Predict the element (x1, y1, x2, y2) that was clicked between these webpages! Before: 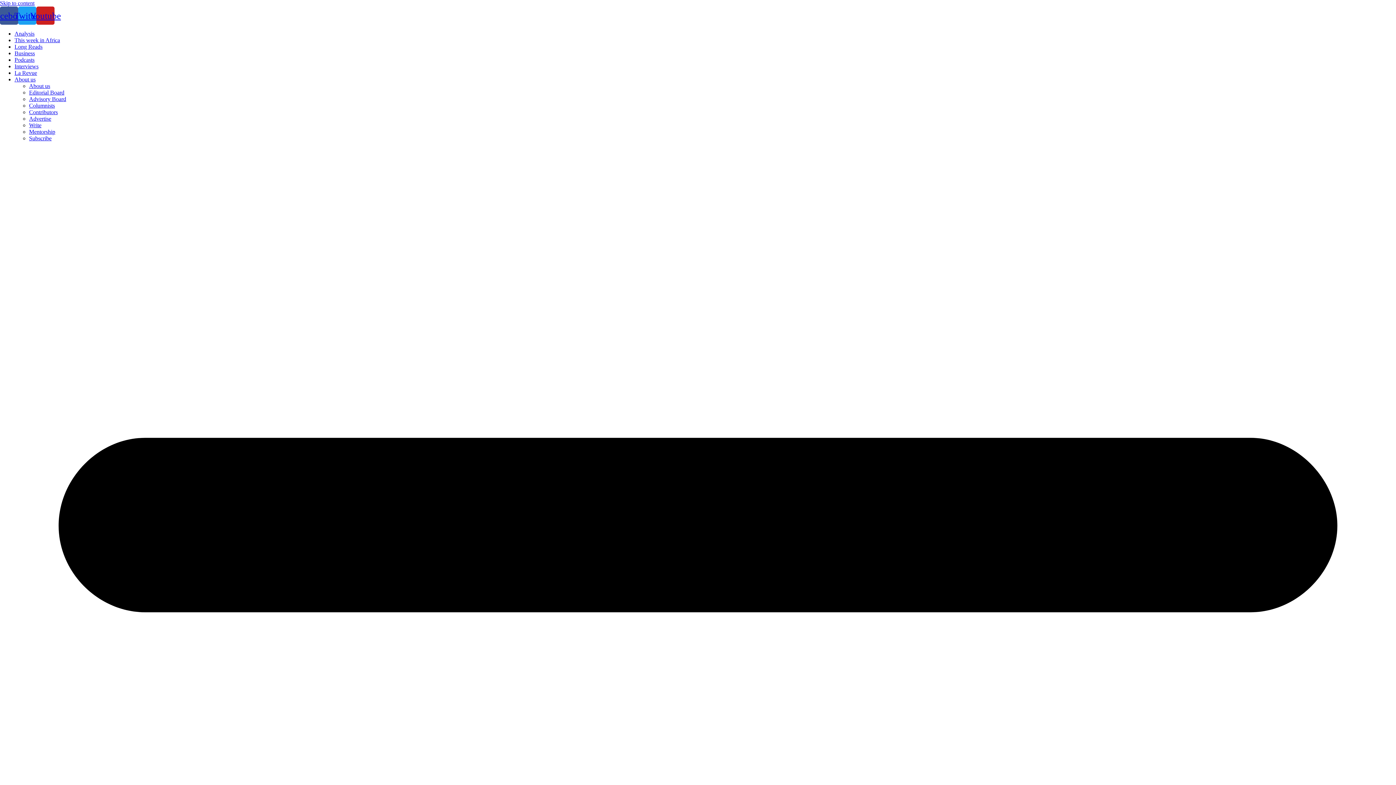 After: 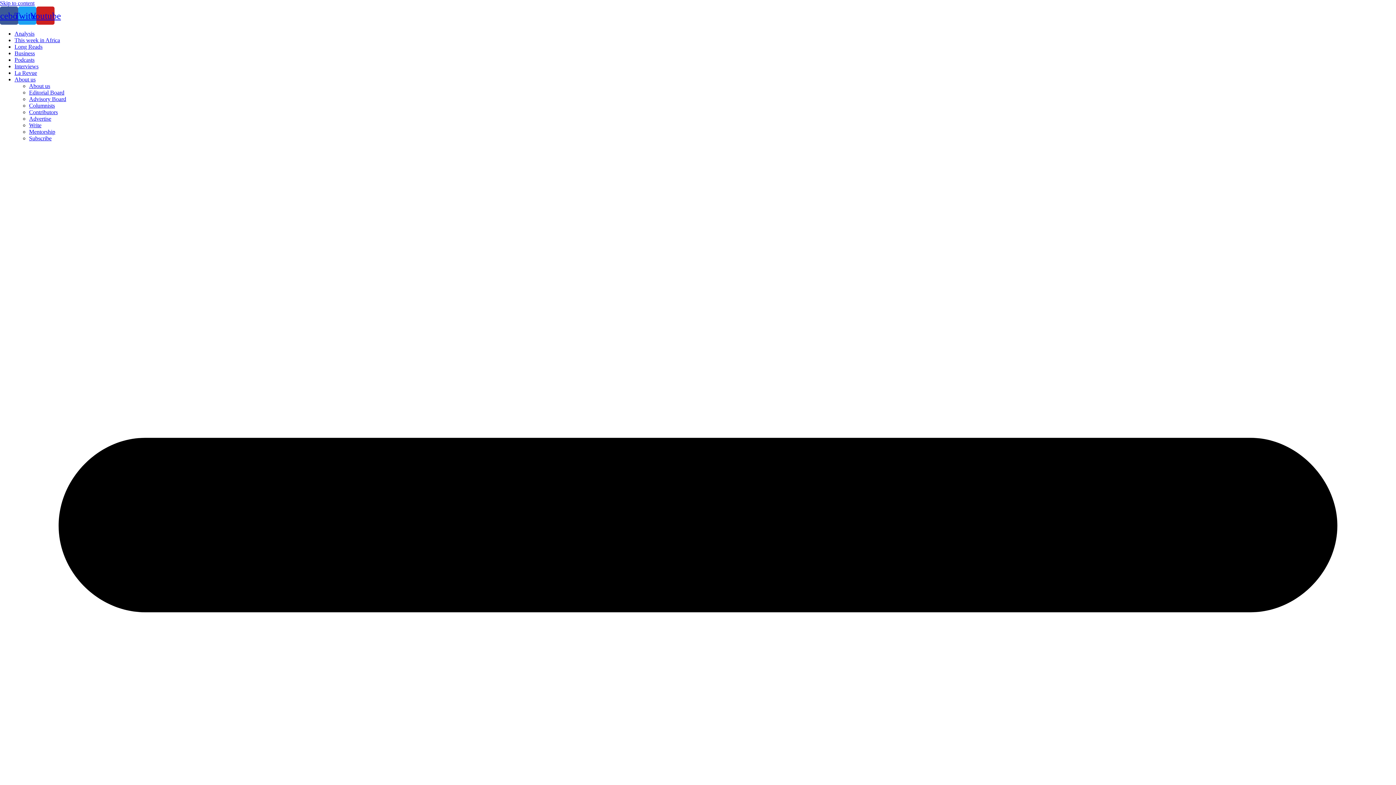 Action: bbox: (29, 135, 51, 141) label: Subscribe